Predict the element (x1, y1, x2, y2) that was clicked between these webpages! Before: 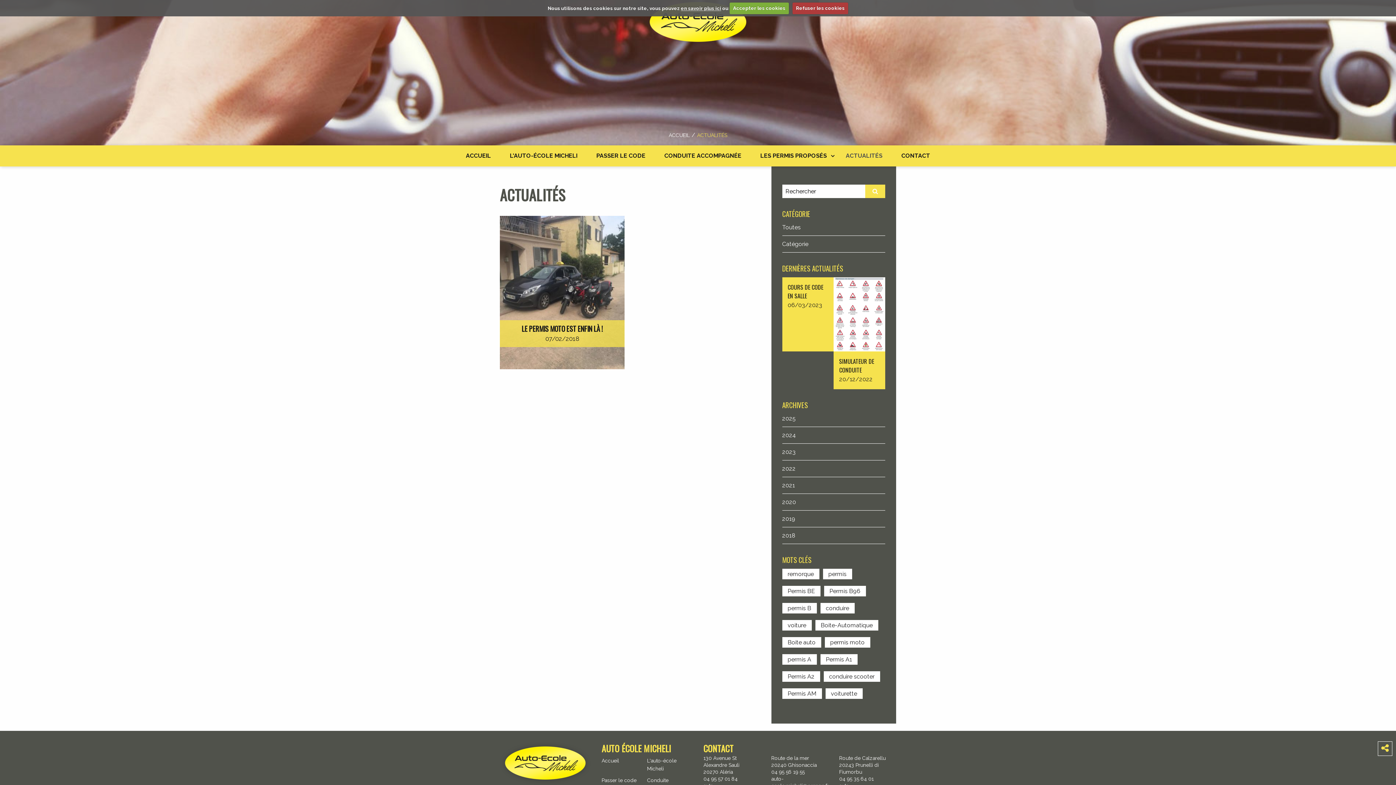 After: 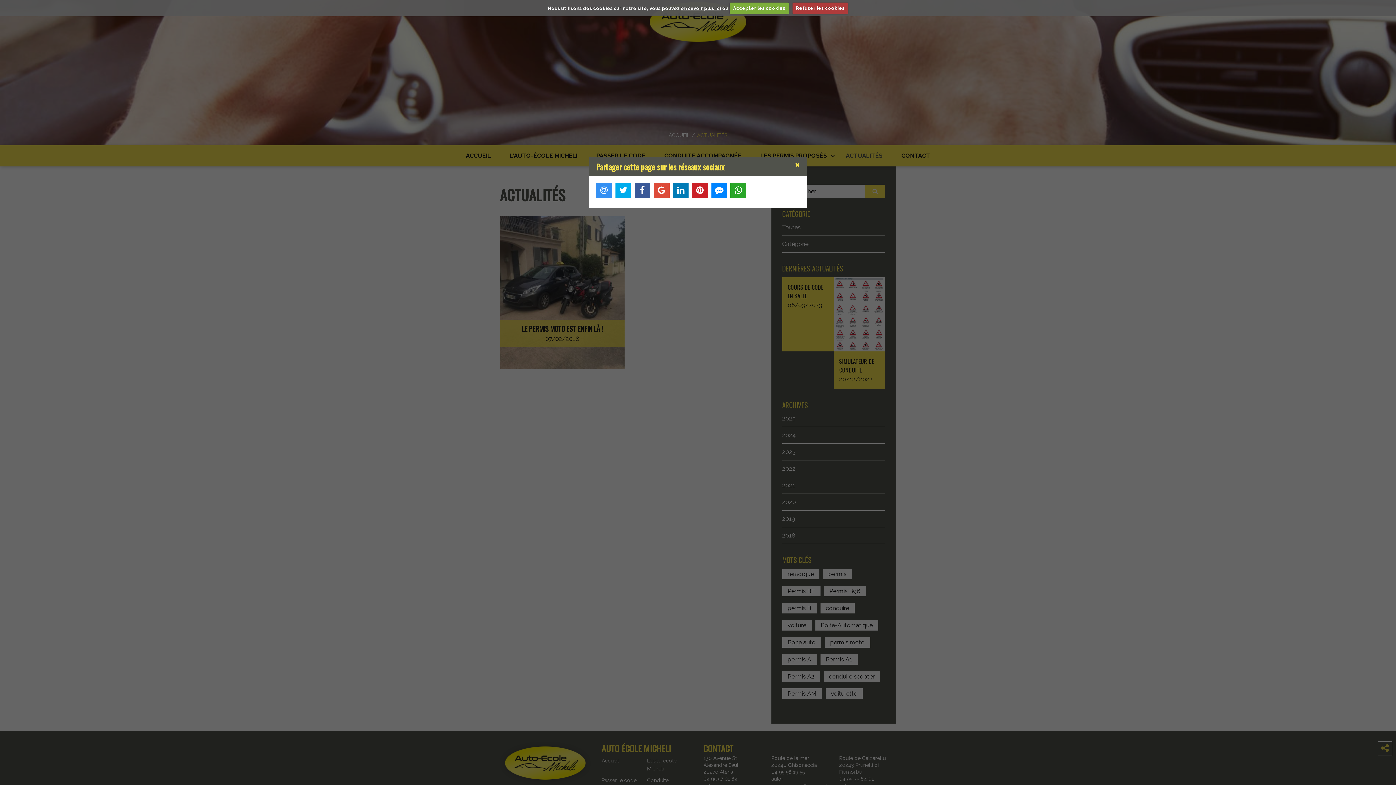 Action: bbox: (1378, 741, 1392, 756)